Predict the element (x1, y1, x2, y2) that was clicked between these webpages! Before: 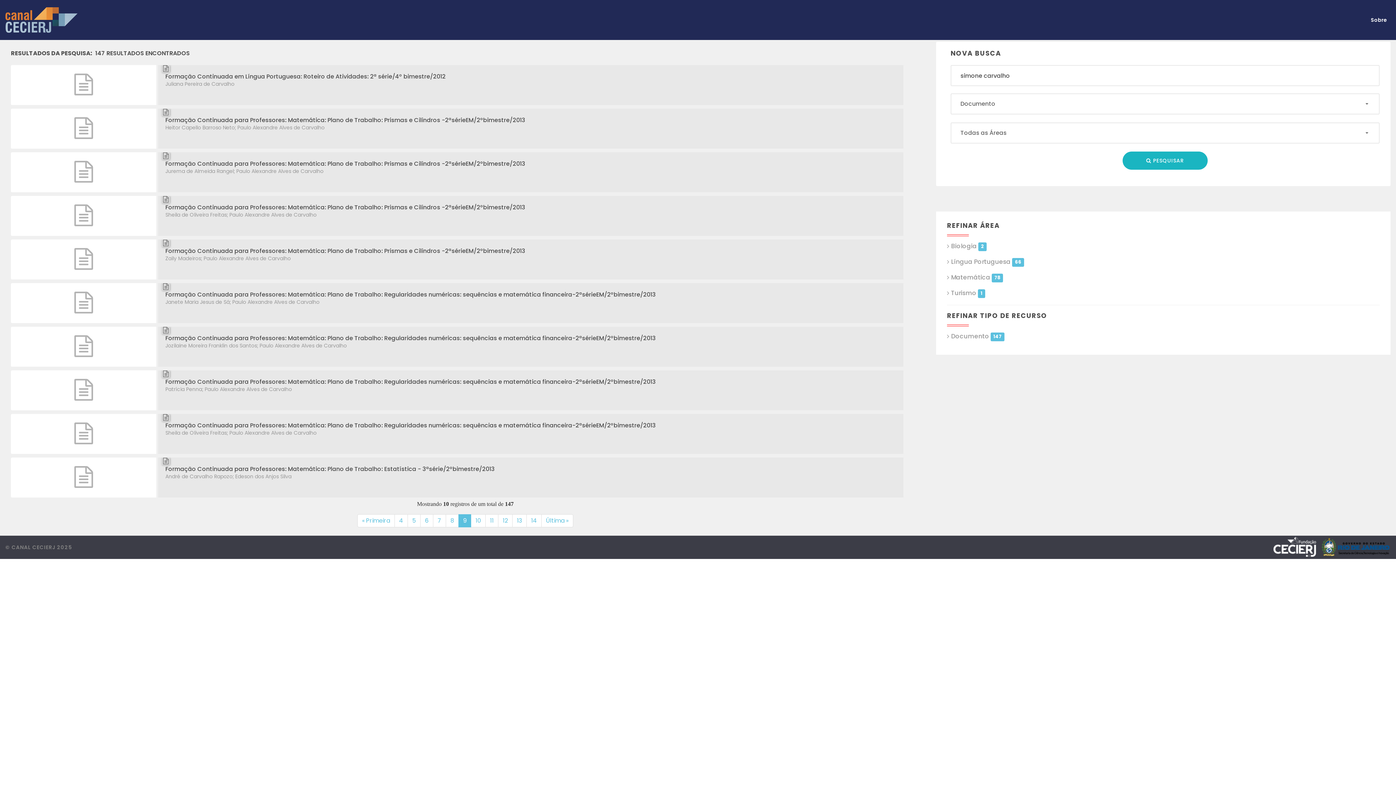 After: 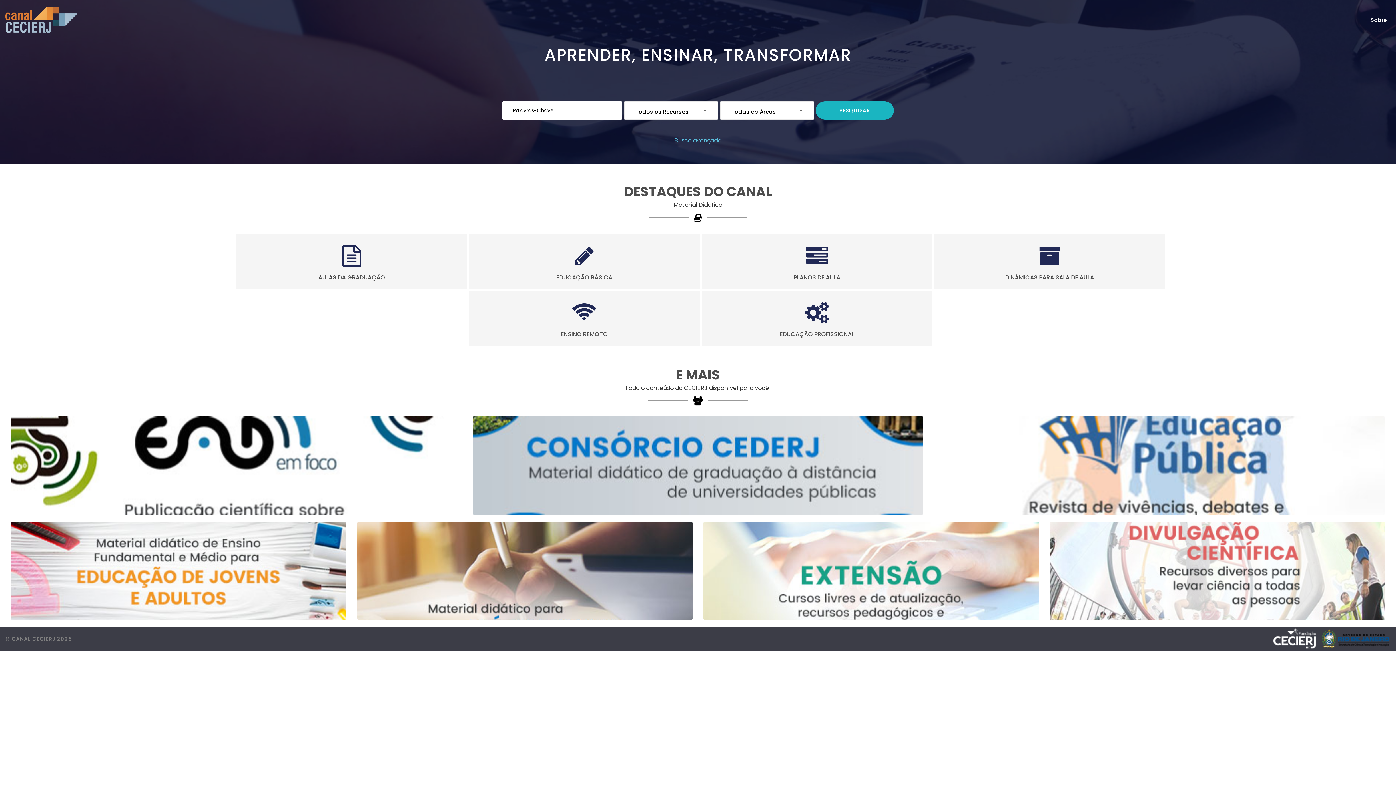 Action: bbox: (5, 11, 77, 27)